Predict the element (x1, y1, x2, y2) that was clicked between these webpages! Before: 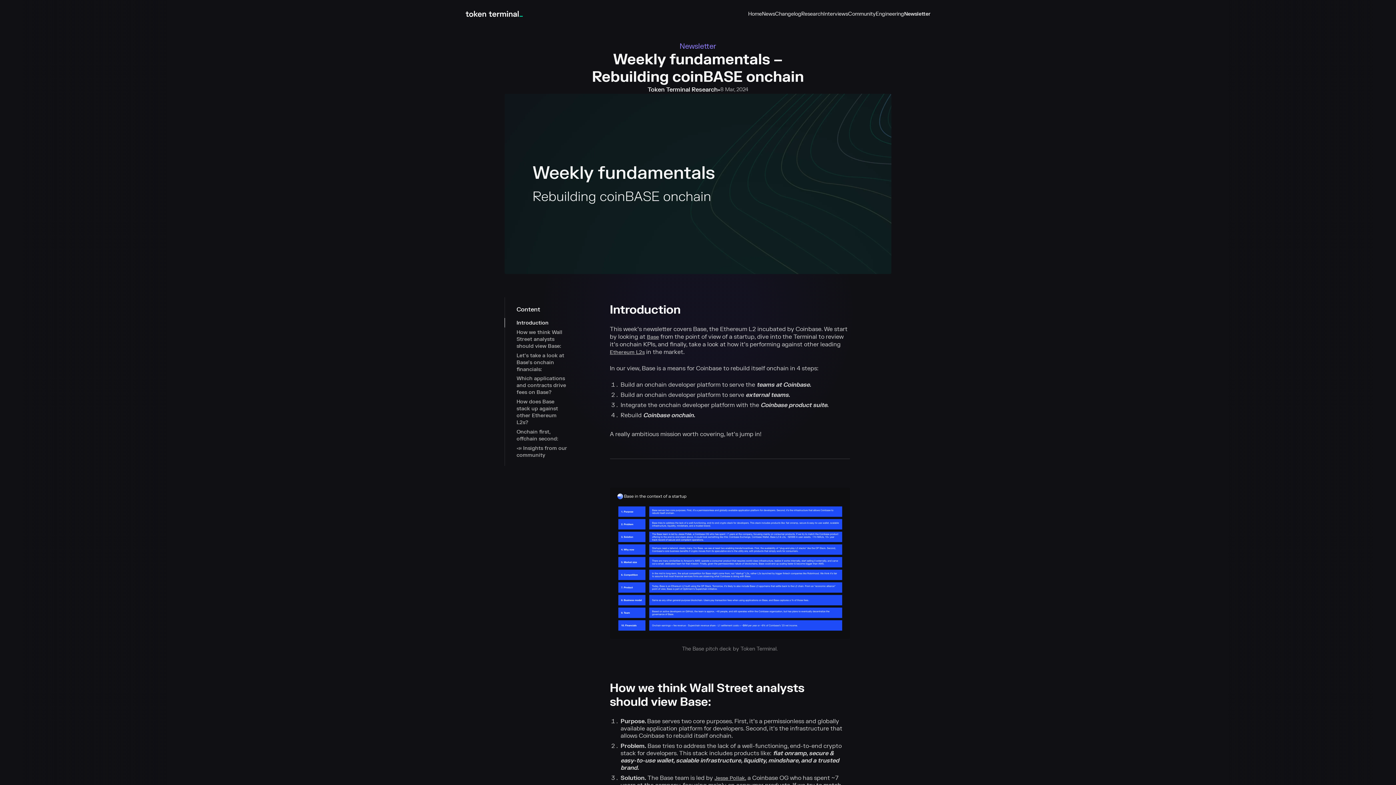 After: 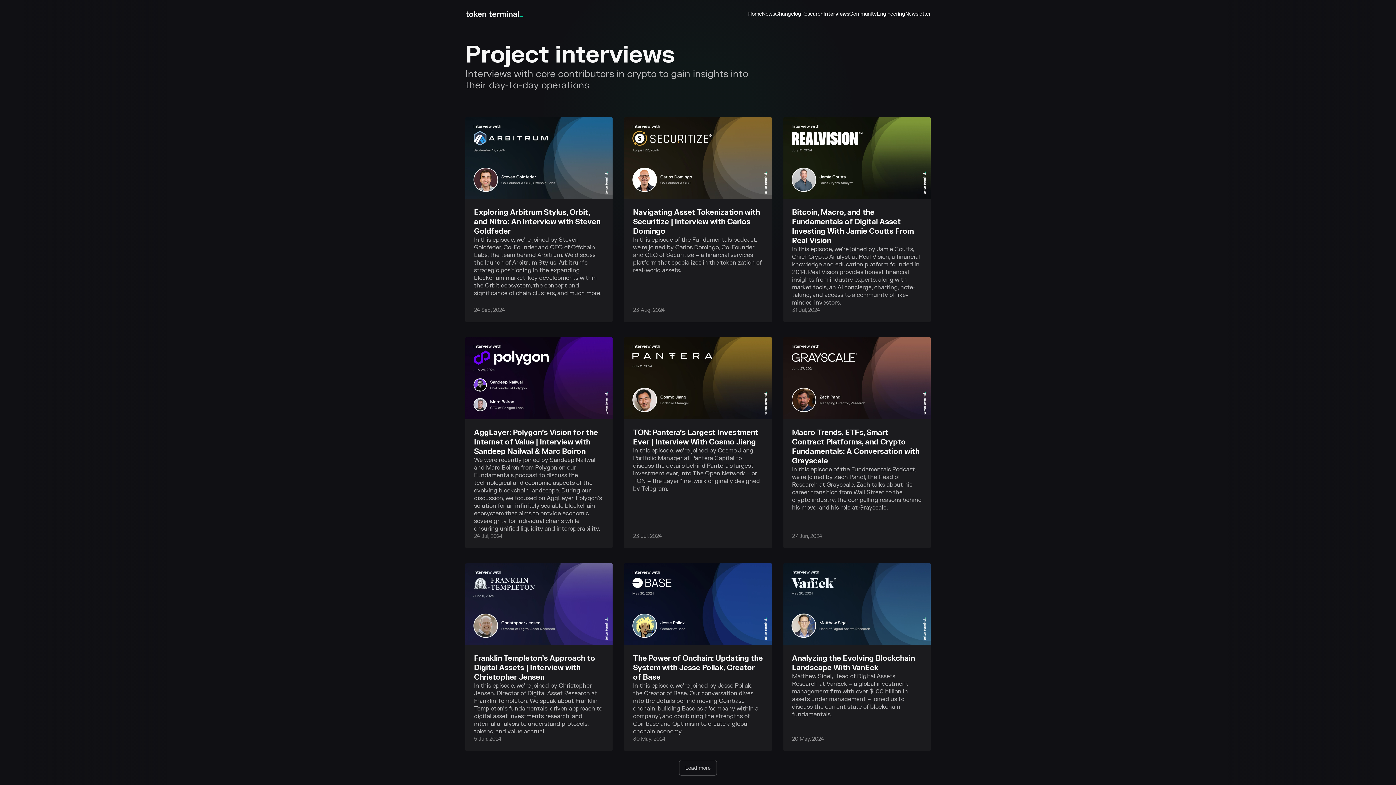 Action: label: Interviews bbox: (823, 10, 848, 16)